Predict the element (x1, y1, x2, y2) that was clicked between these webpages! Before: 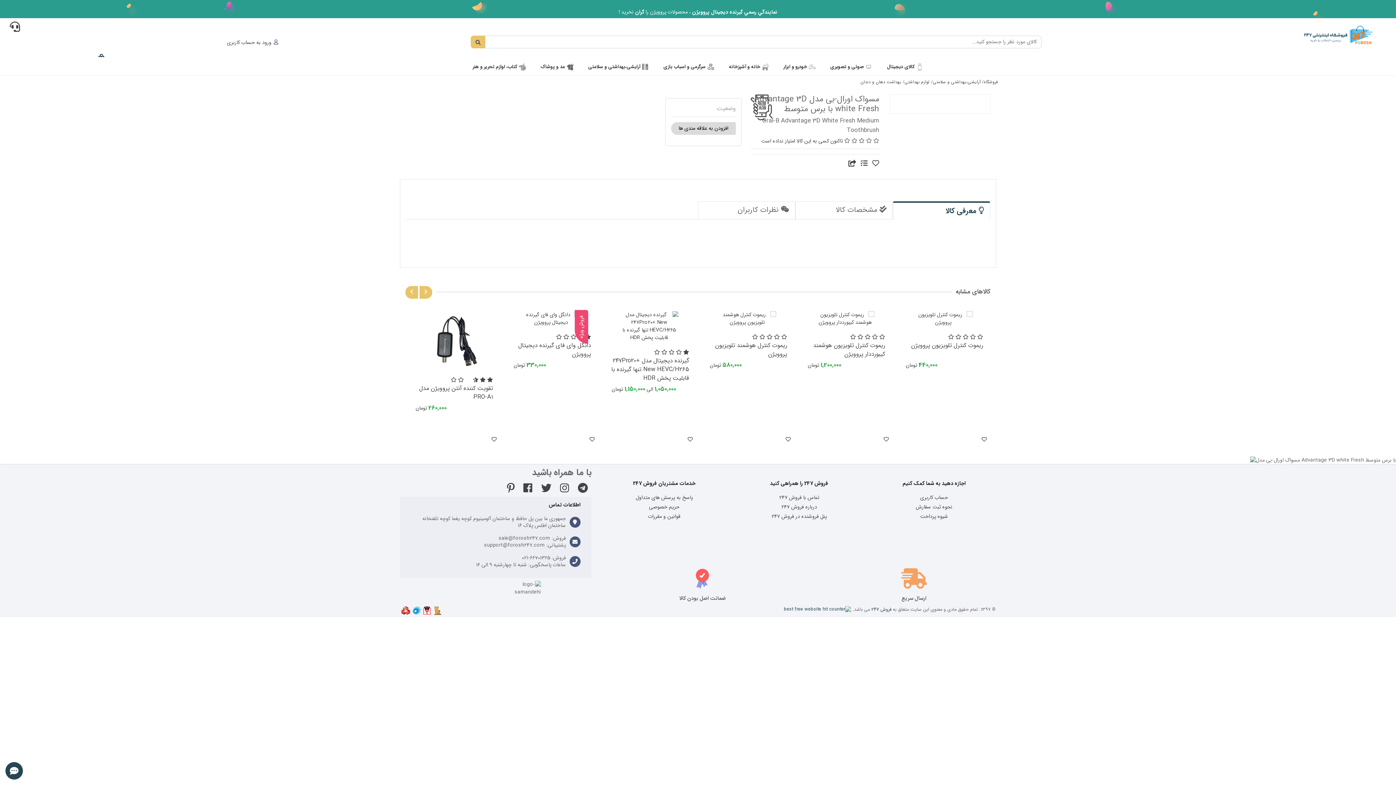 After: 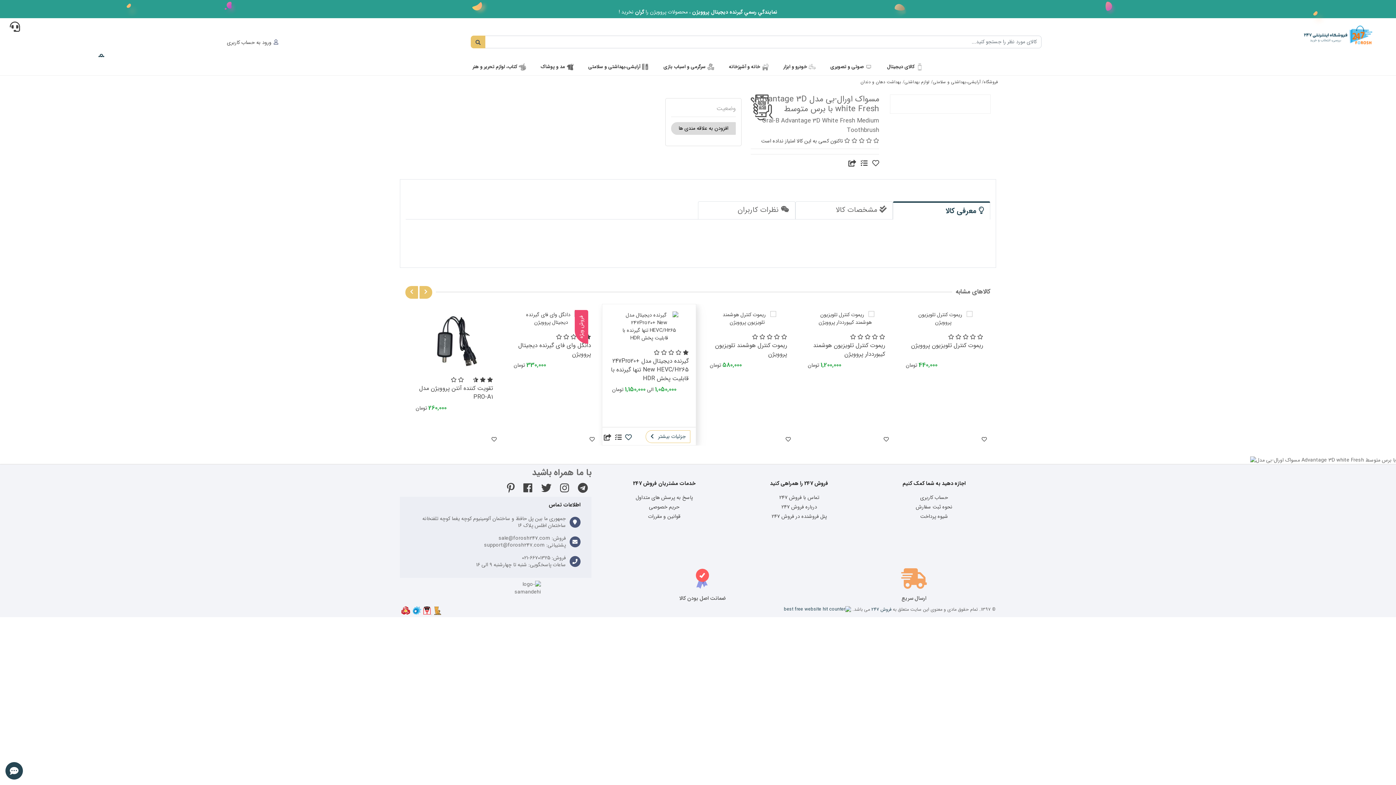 Action: bbox: (625, 434, 631, 442)